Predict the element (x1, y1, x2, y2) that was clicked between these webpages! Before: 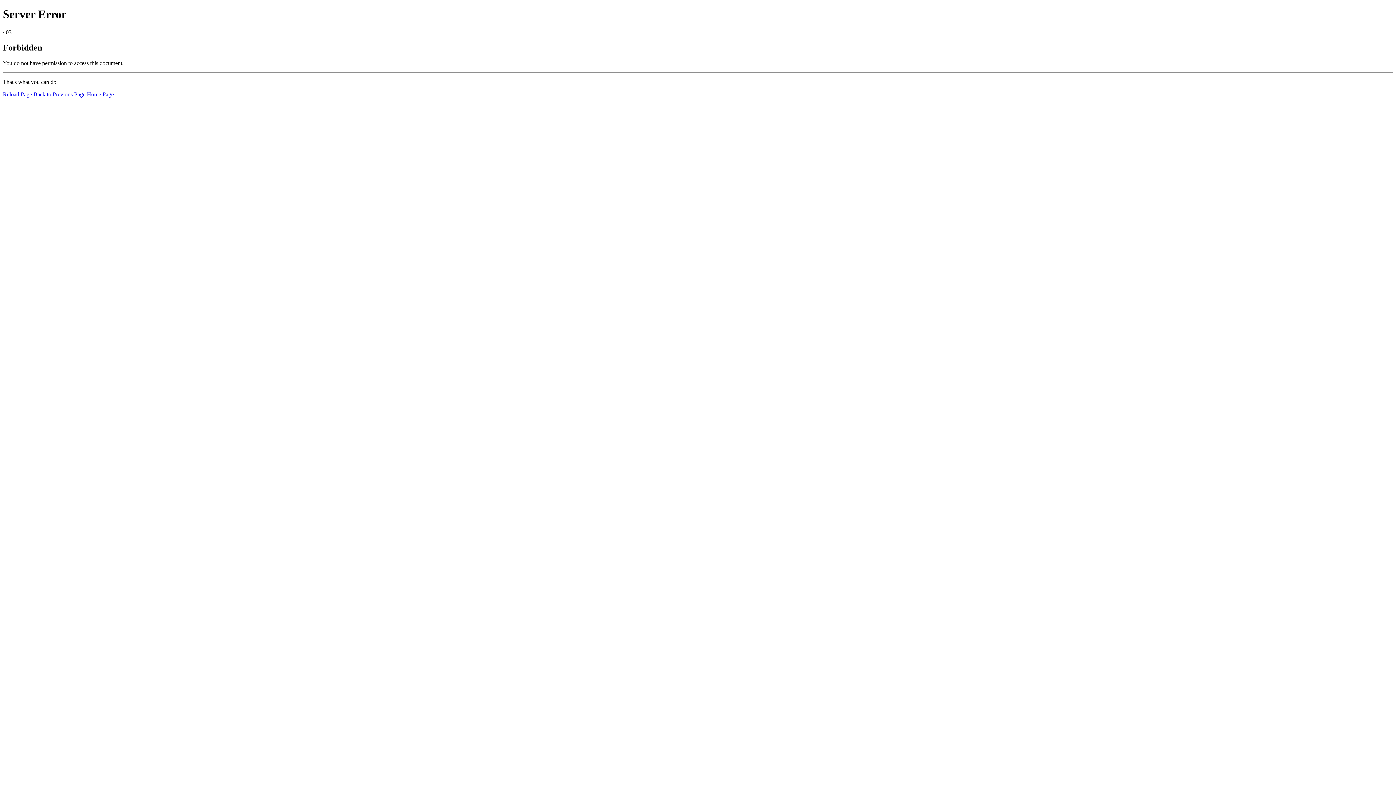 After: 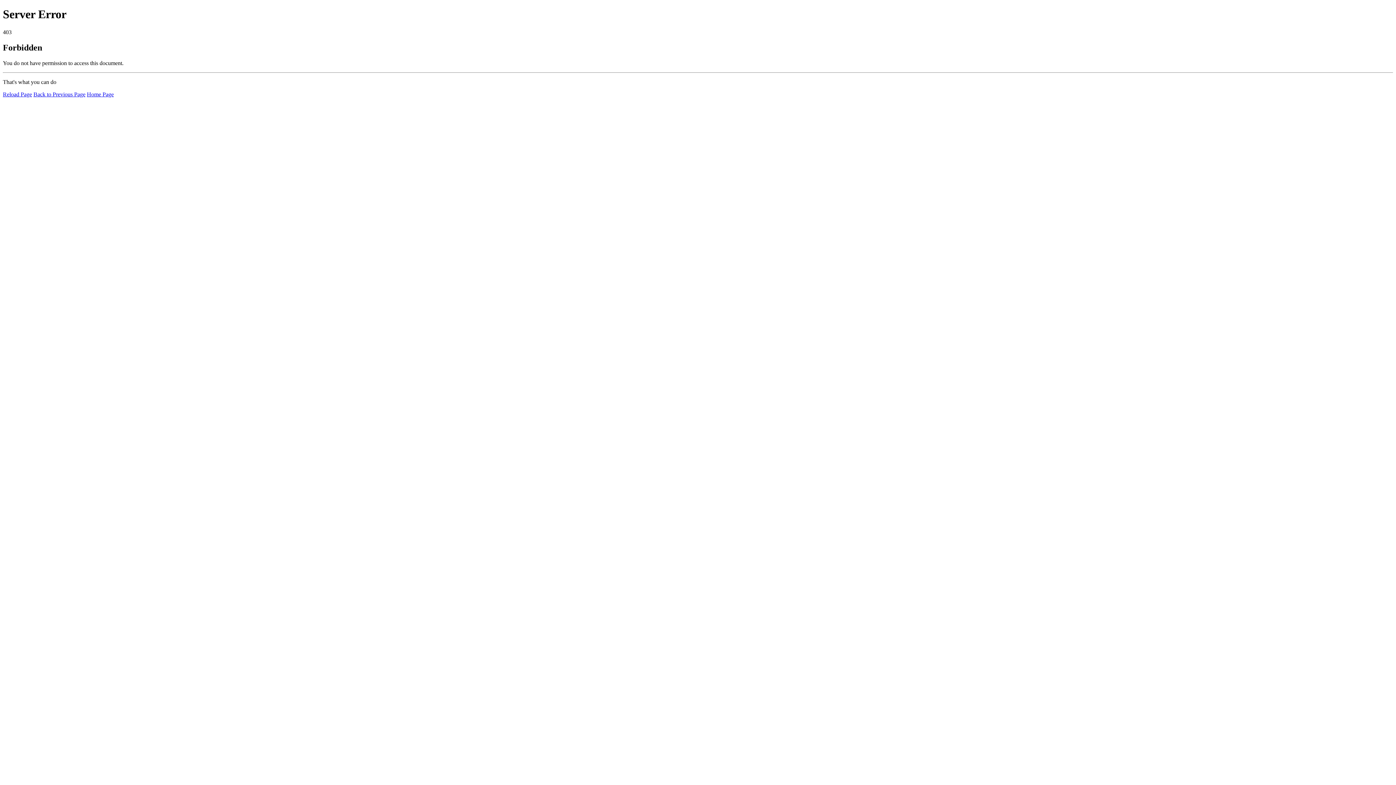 Action: label: Reload Page bbox: (2, 91, 32, 97)